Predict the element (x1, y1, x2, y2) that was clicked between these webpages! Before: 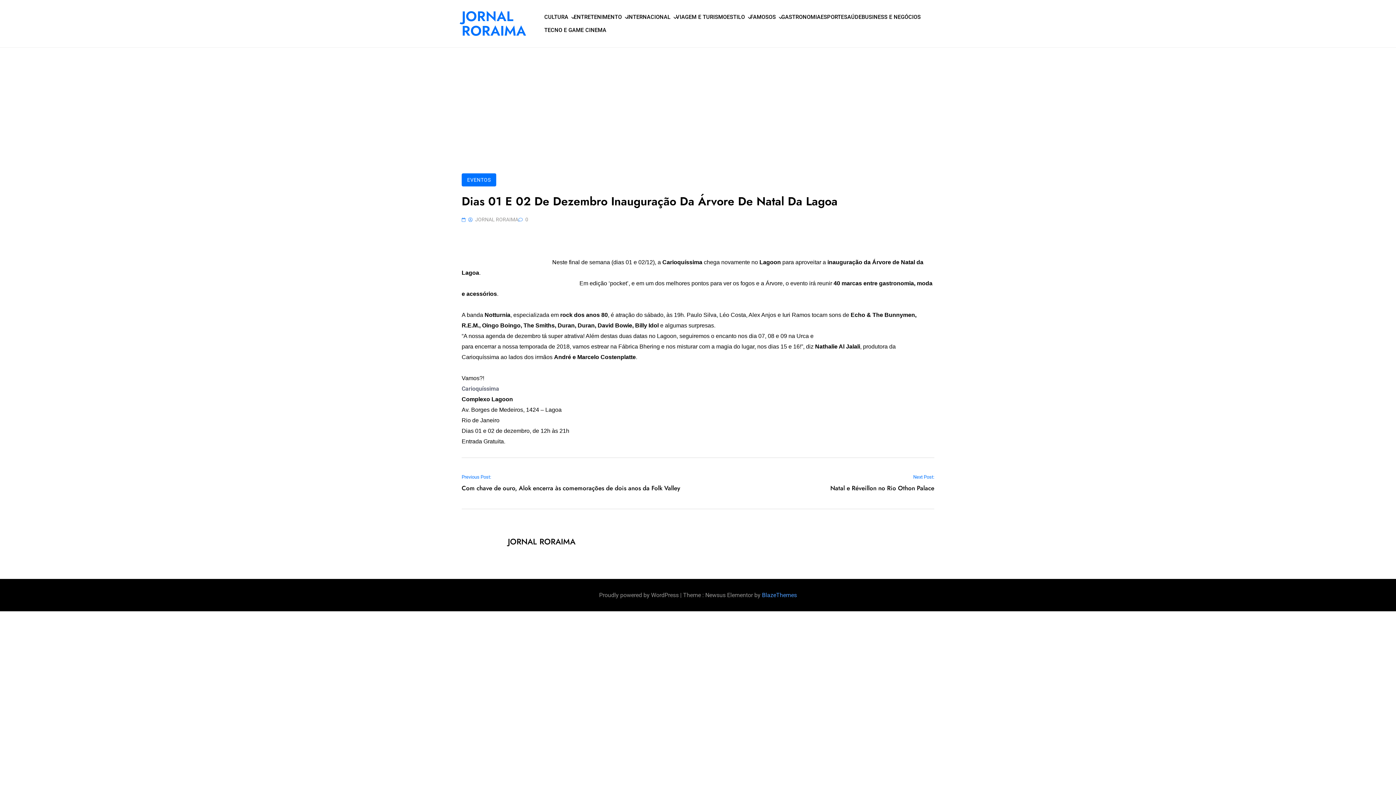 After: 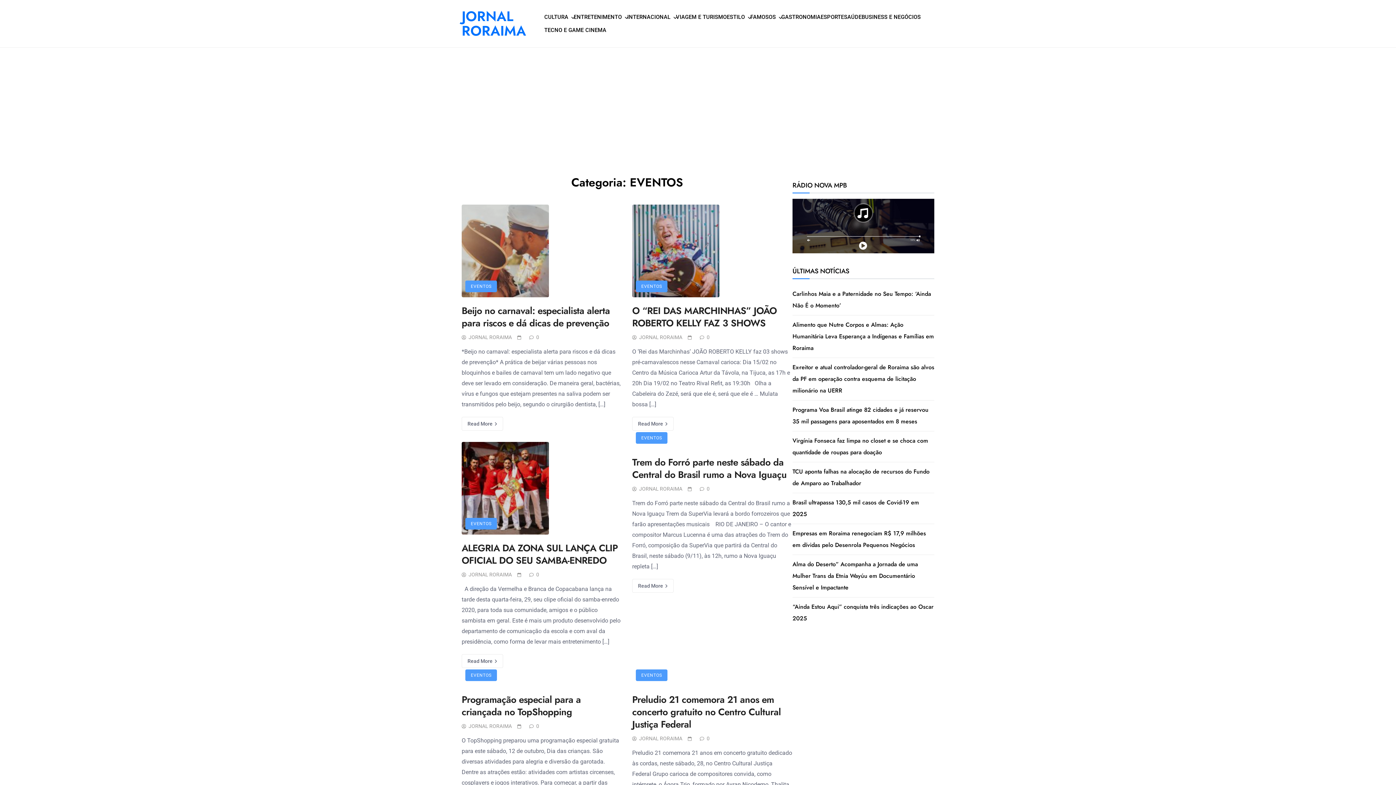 Action: label: EVENTOS bbox: (461, 173, 496, 186)